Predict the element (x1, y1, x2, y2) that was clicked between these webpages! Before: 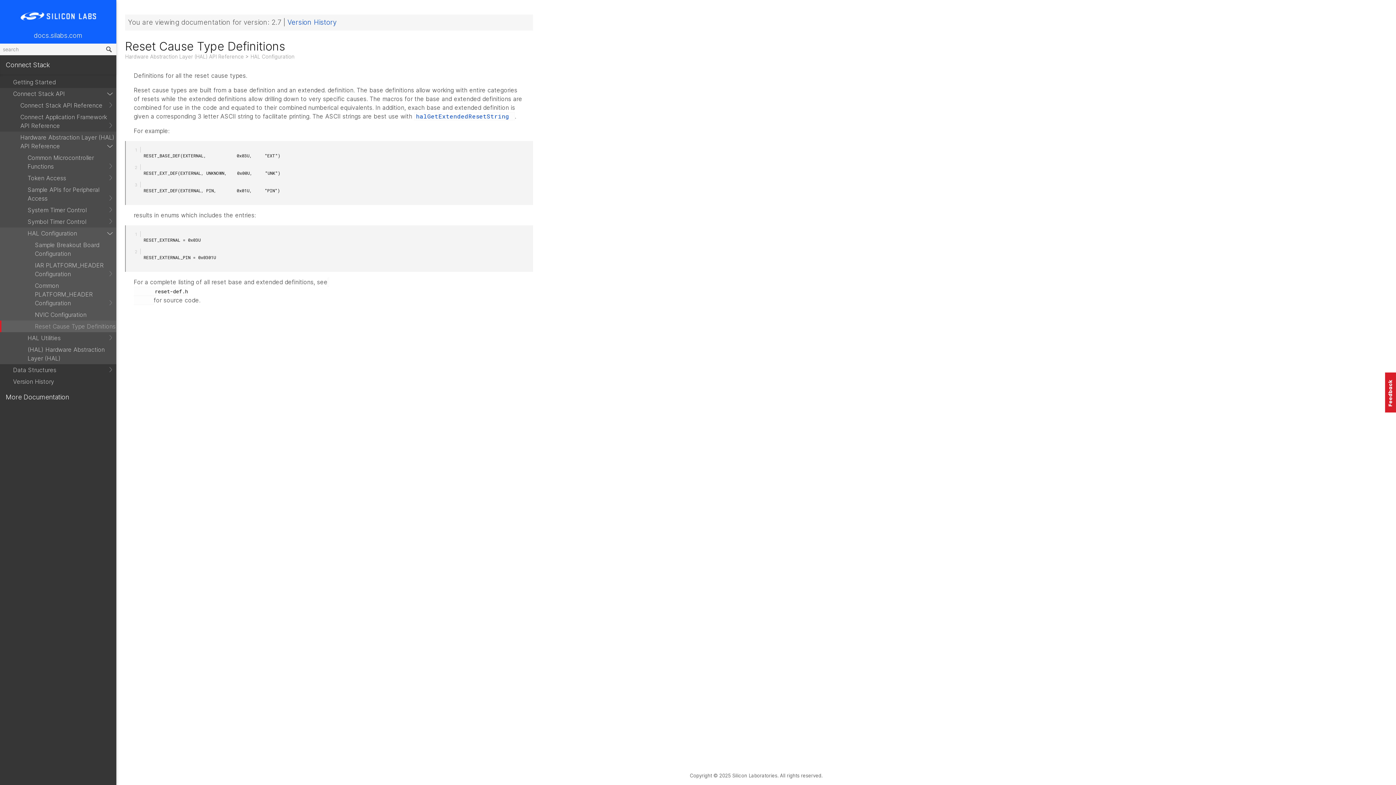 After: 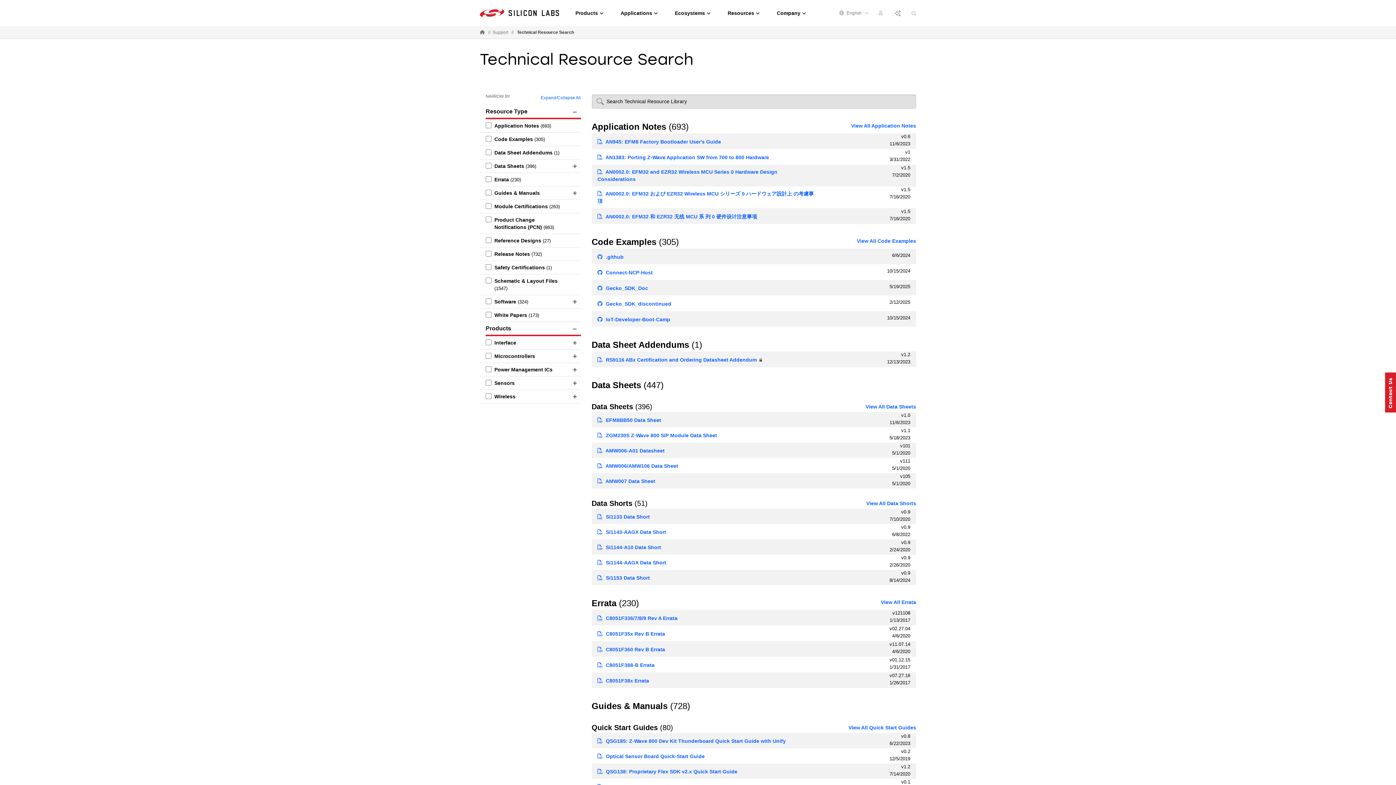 Action: bbox: (5, 393, 69, 401) label: More Documentation